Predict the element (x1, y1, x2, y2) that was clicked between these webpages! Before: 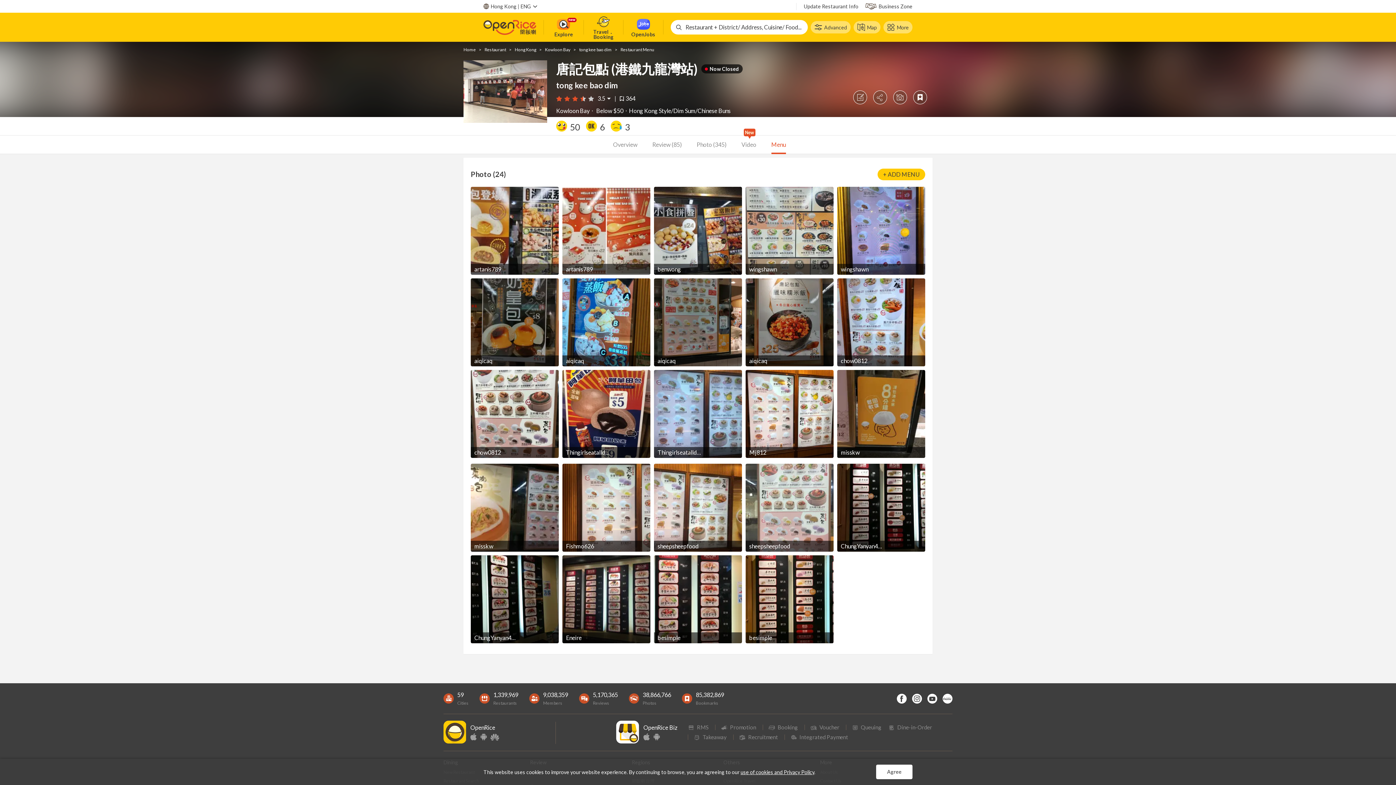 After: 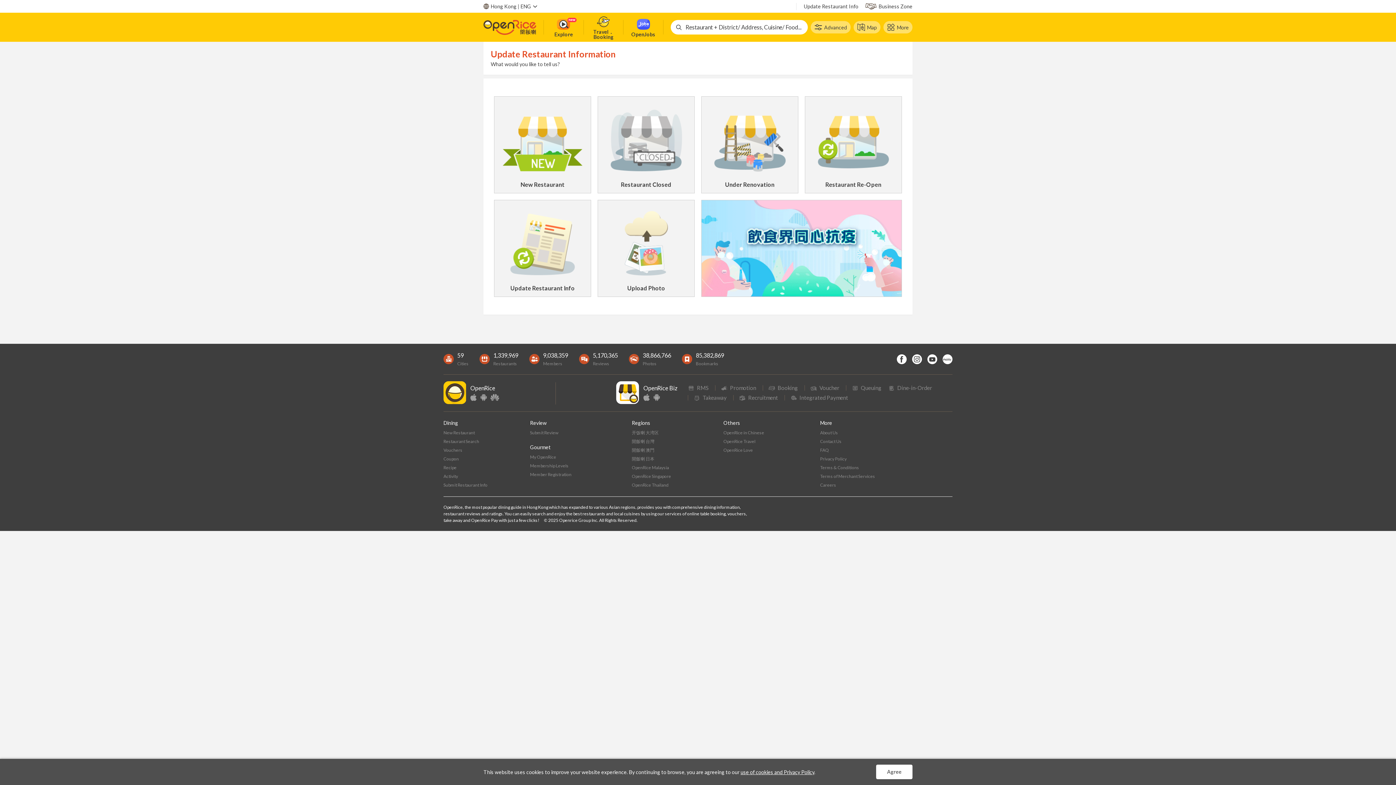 Action: bbox: (804, 2, 858, 10) label: Update Restaurant Info